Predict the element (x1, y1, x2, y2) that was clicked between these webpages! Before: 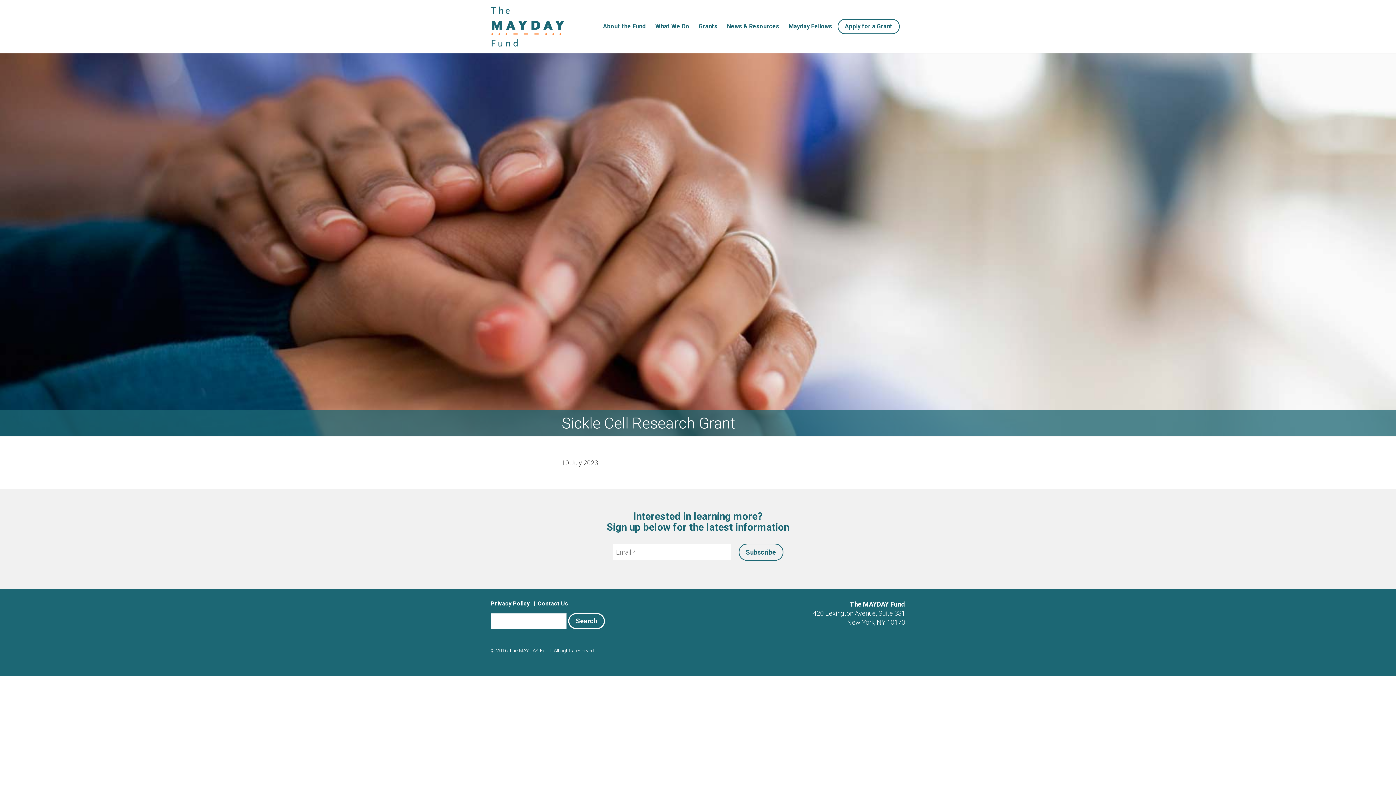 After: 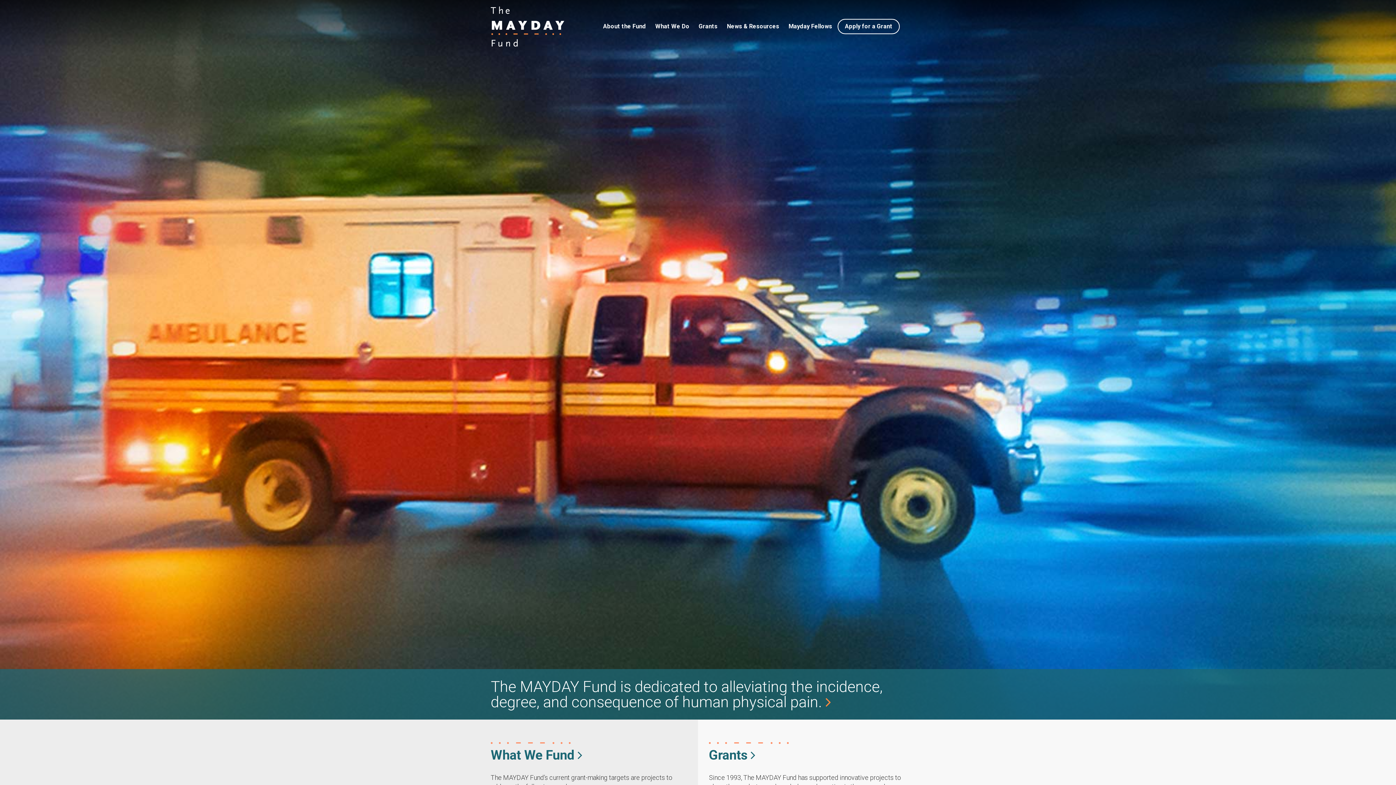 Action: bbox: (490, 6, 593, 46)